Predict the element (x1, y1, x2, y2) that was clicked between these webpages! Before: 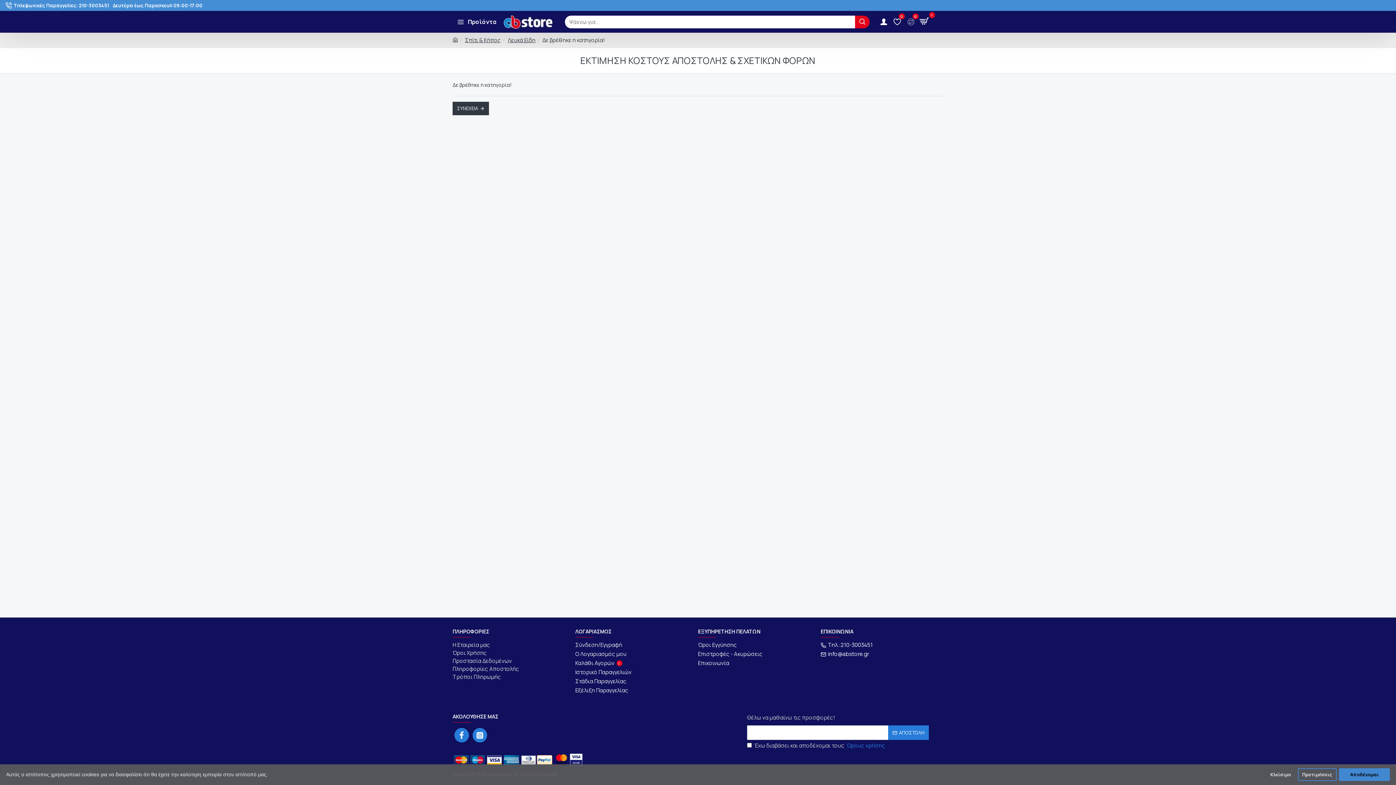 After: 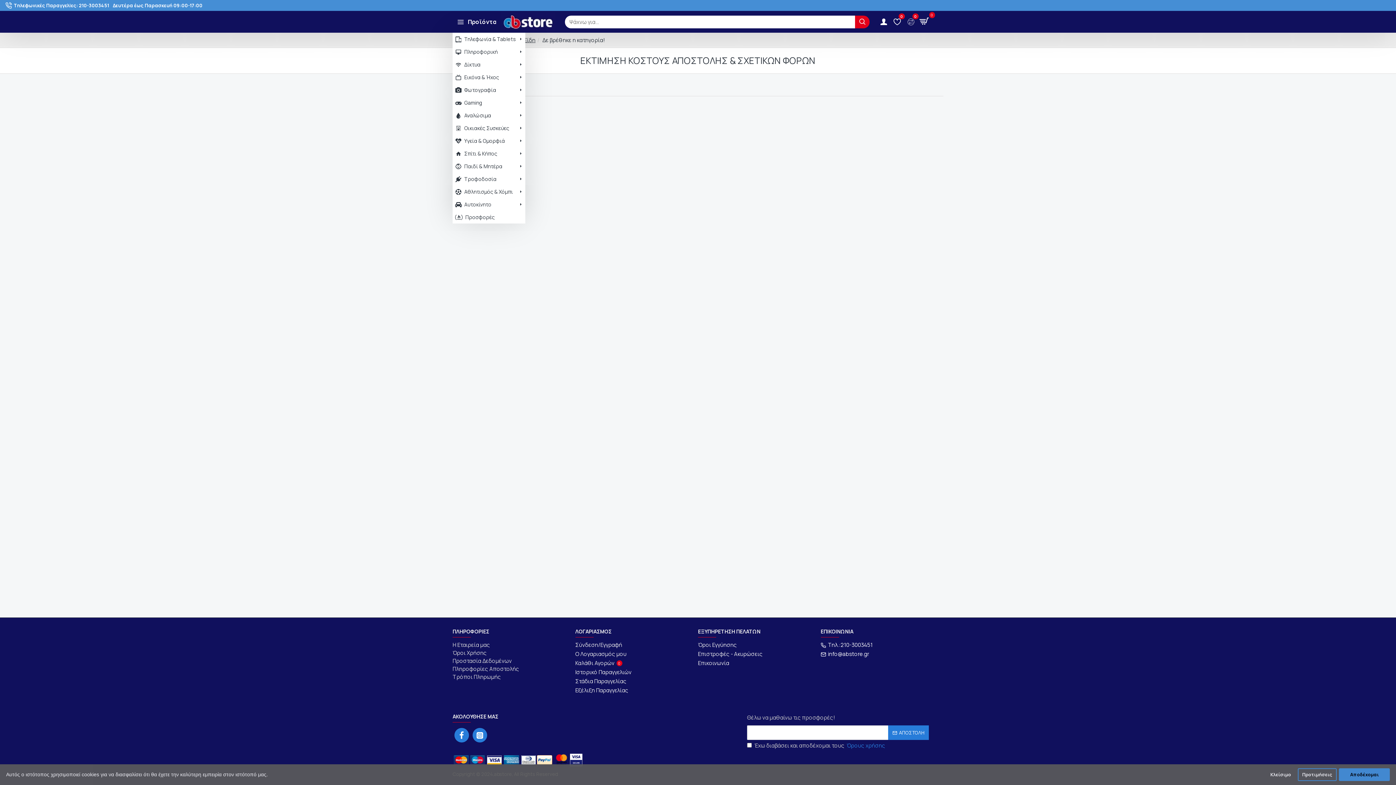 Action: label: Προϊόντα bbox: (452, 10, 501, 32)